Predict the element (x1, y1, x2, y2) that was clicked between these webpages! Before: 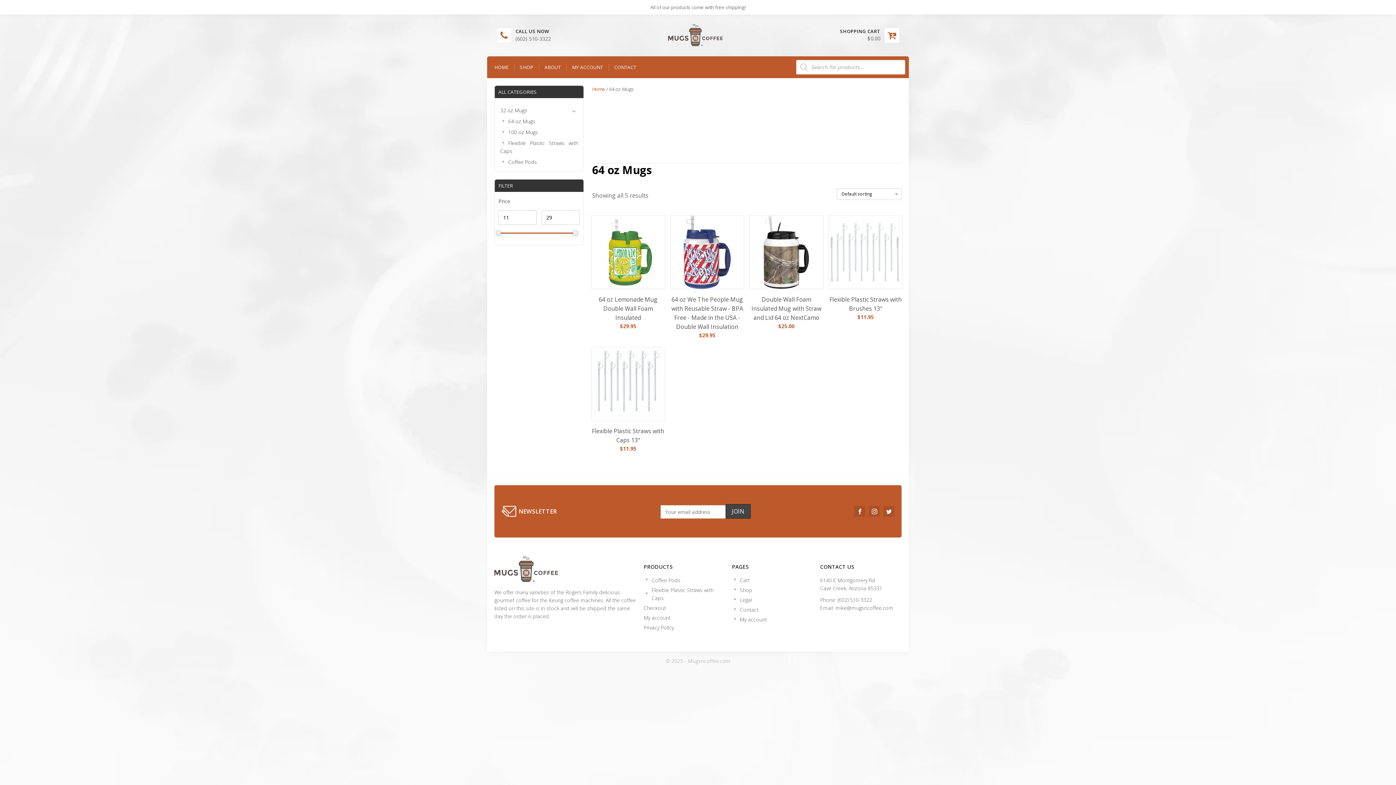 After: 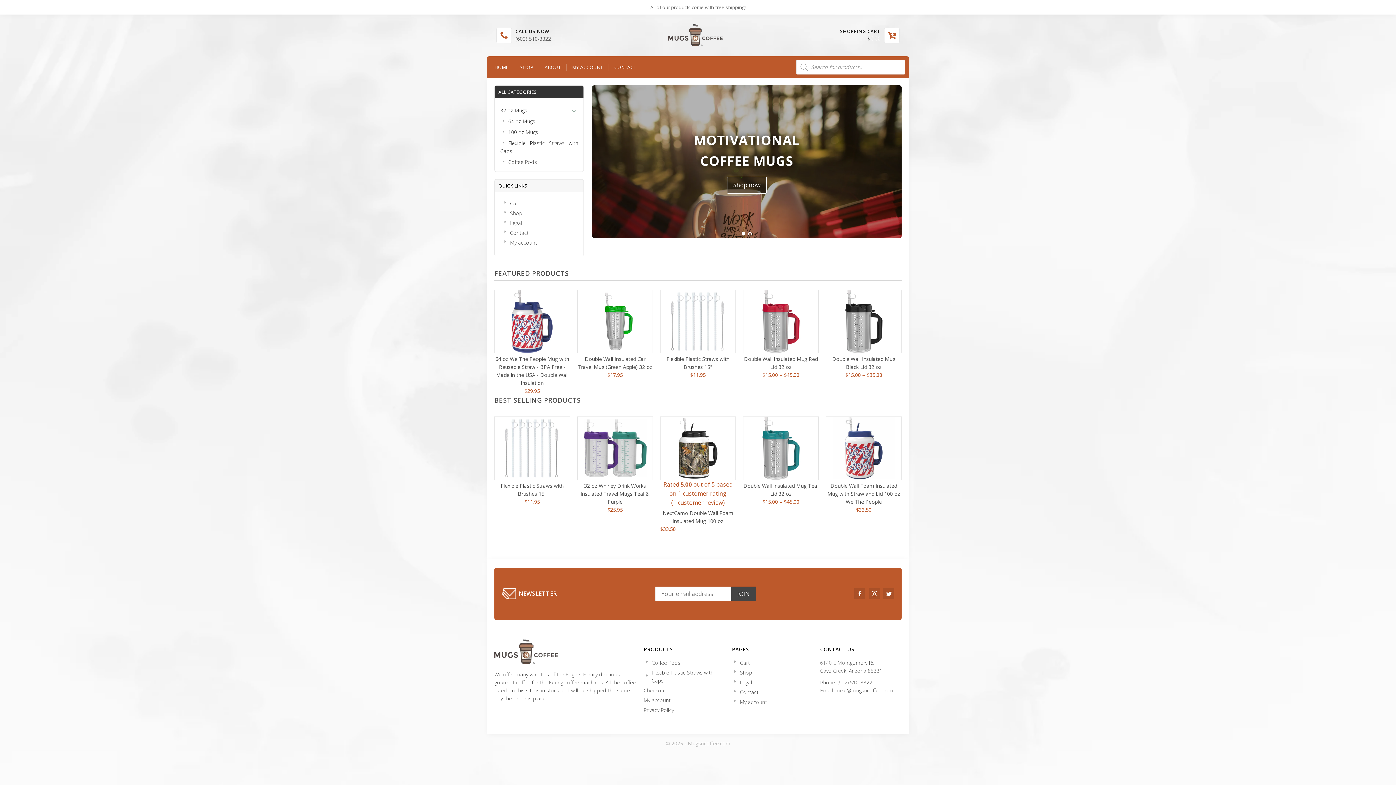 Action: bbox: (668, 23, 723, 47)